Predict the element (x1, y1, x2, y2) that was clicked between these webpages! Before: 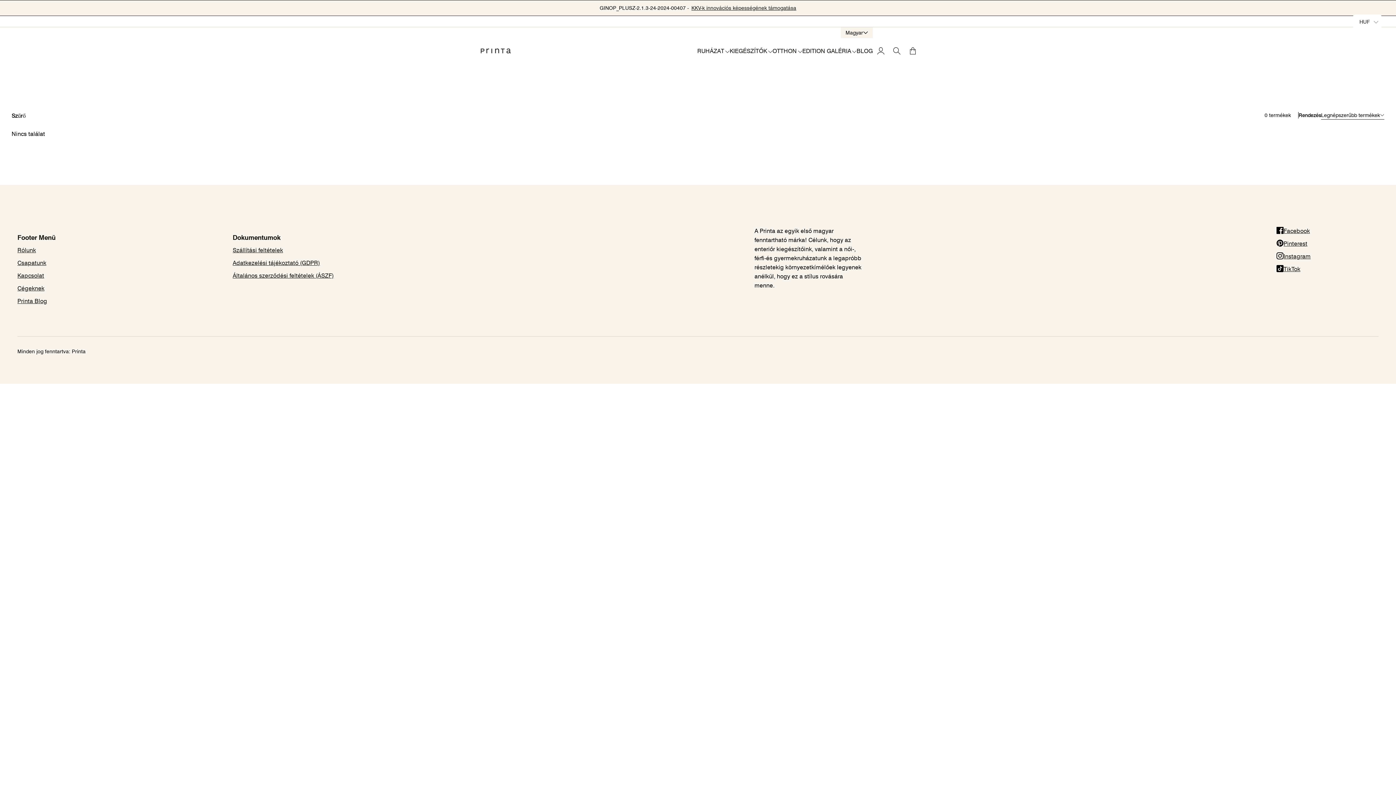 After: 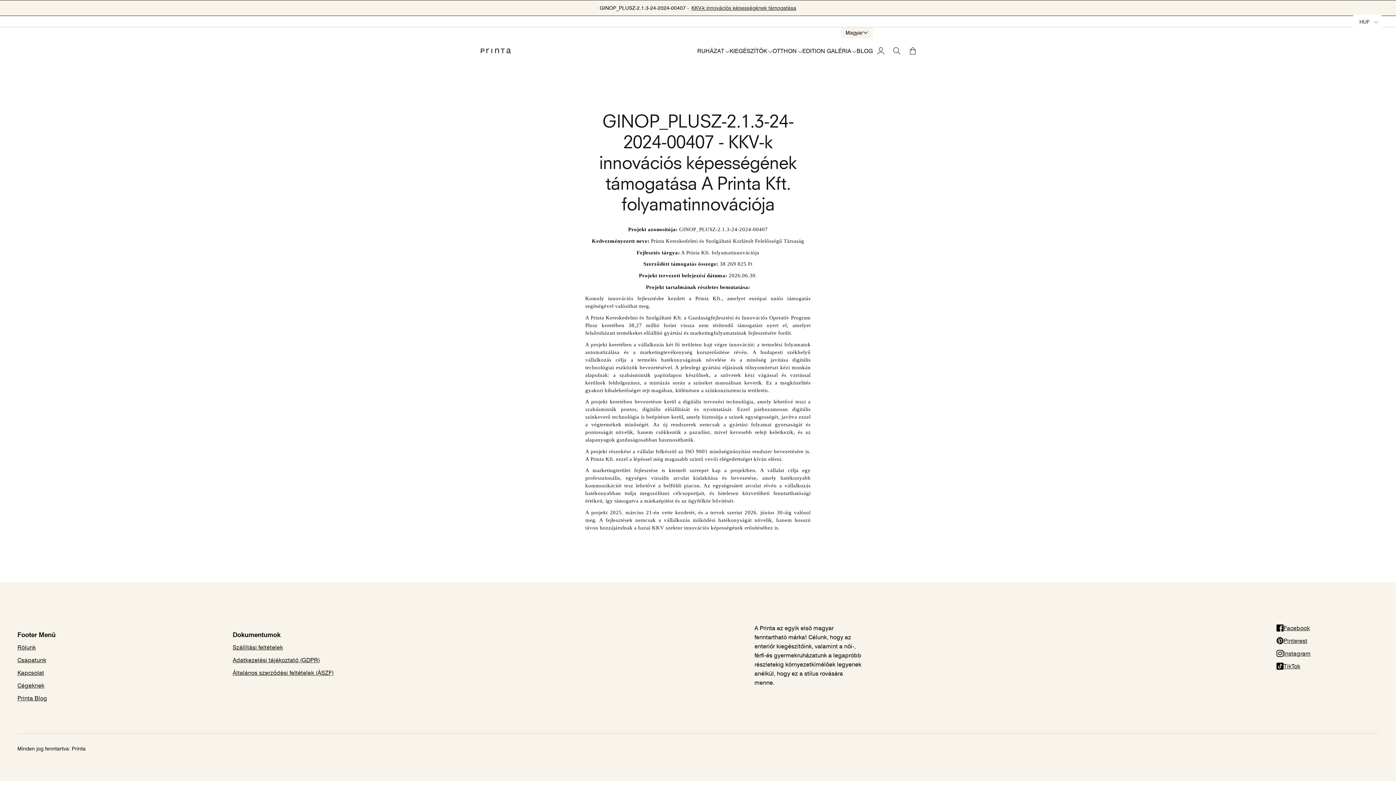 Action: label: KKV-k innovációs képességének támogatása bbox: (691, 4, 796, 11)